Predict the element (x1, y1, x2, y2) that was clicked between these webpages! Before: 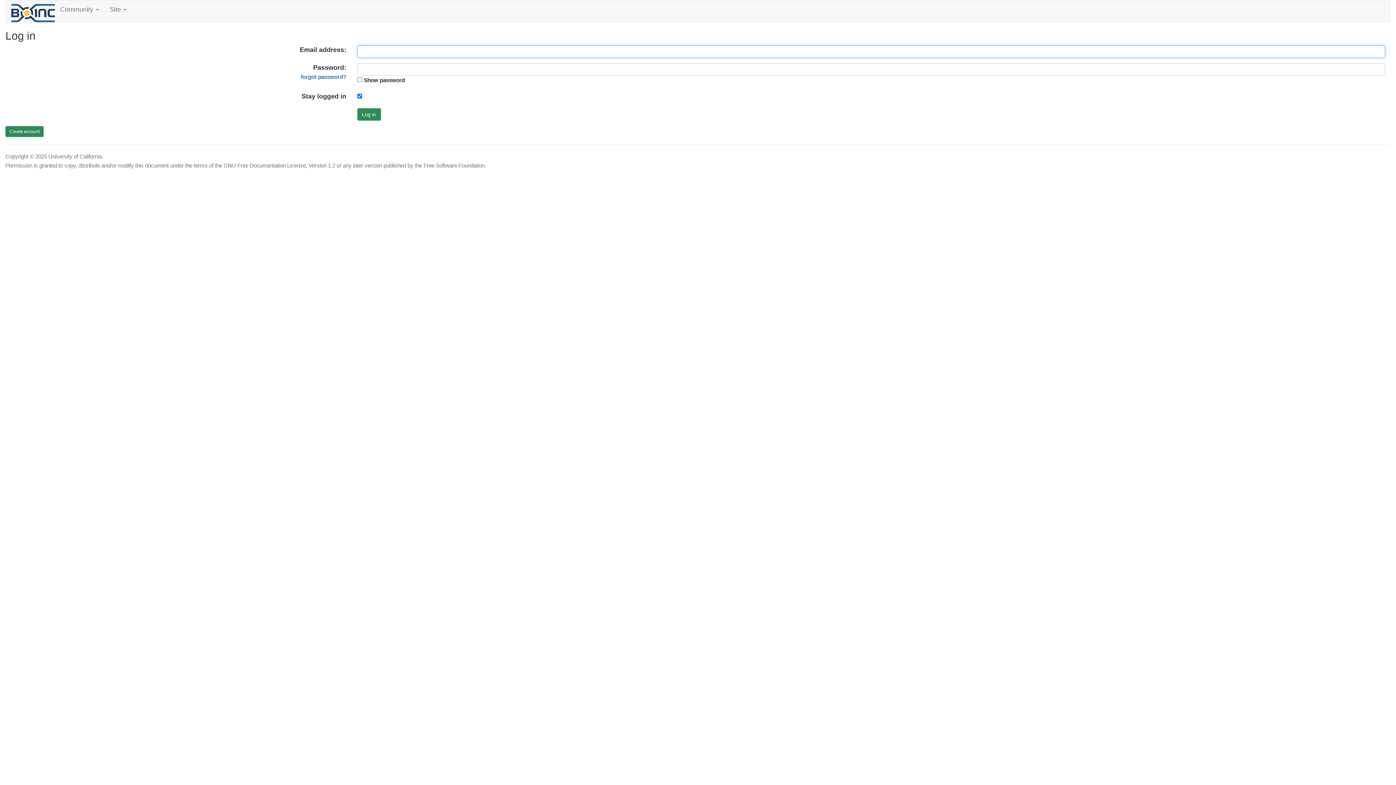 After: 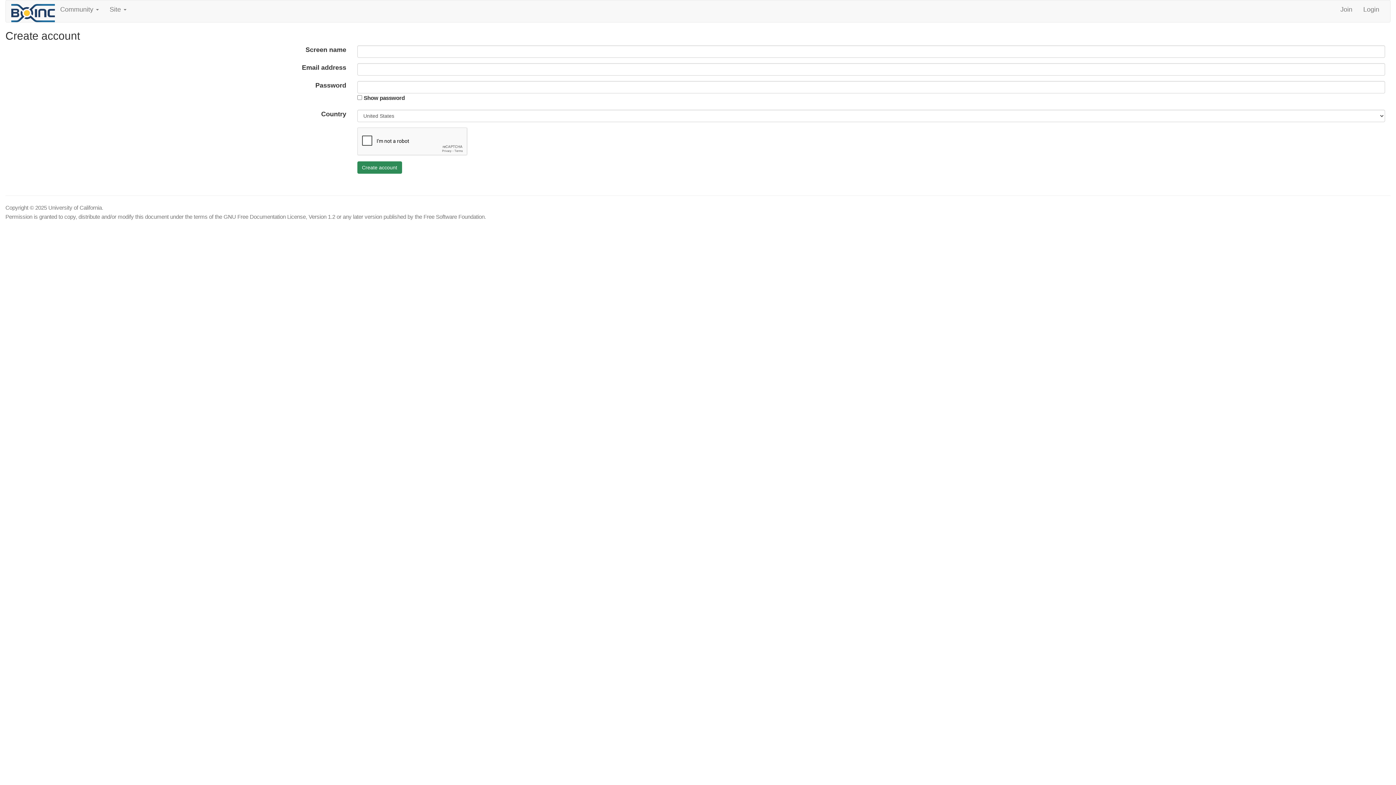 Action: label: Create account bbox: (5, 126, 43, 137)